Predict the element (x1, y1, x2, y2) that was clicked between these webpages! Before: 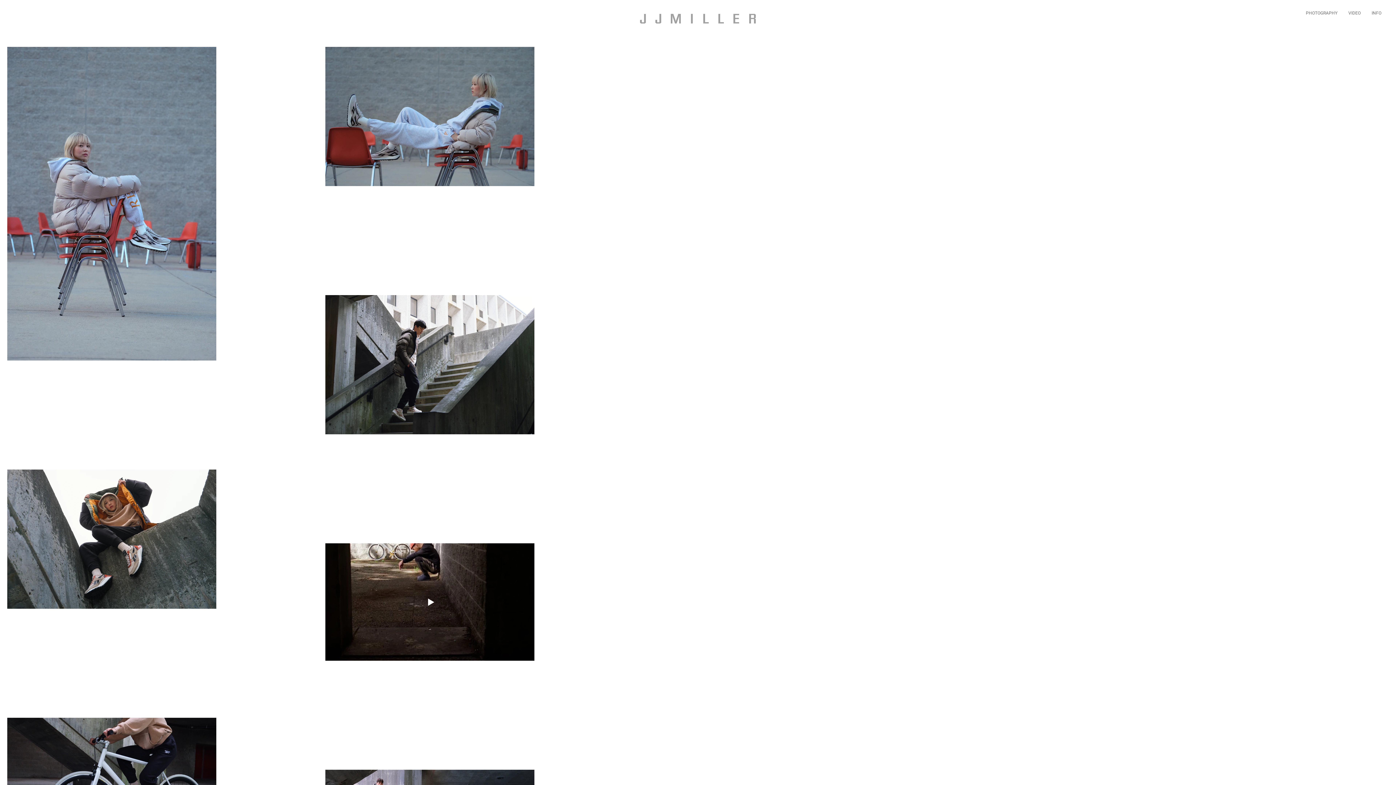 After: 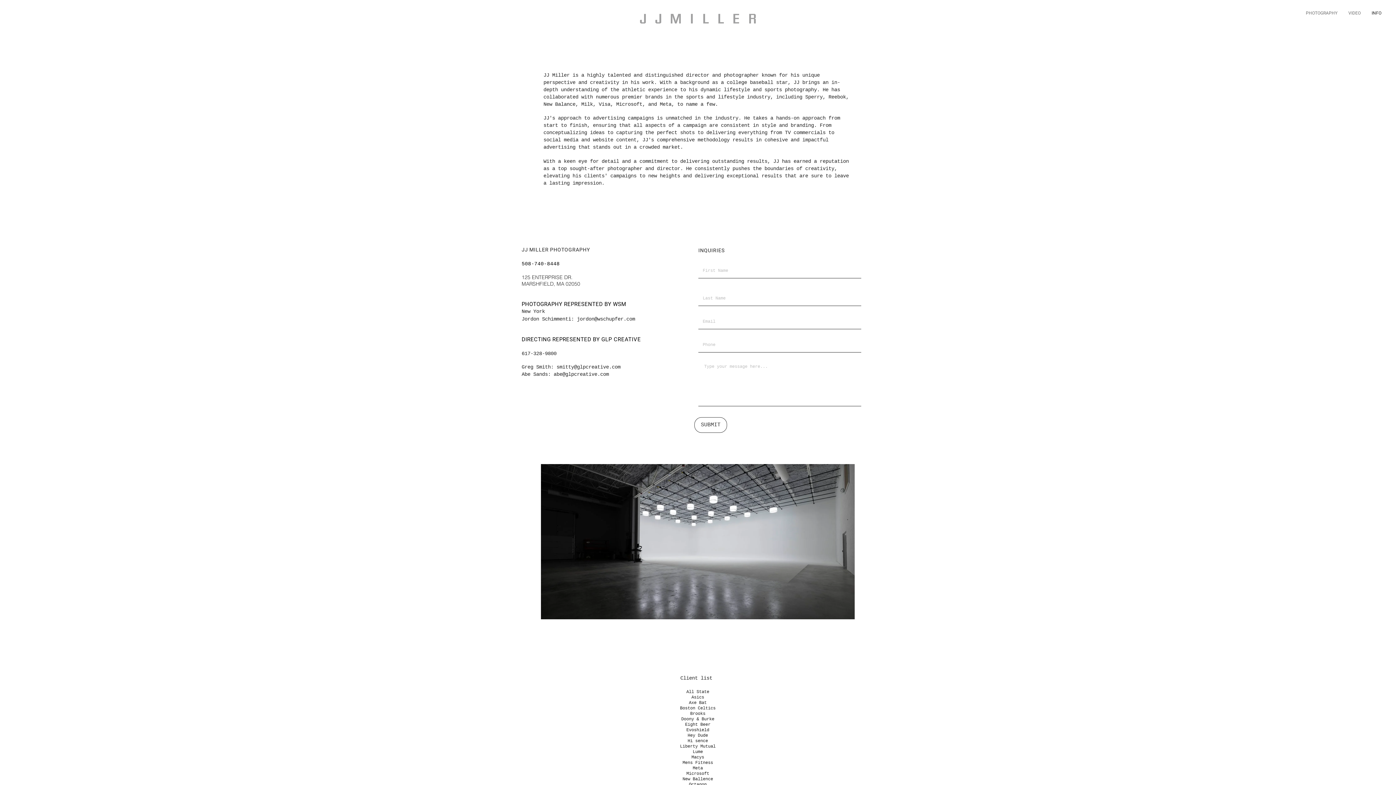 Action: label: INFO bbox: (1366, 5, 1387, 20)